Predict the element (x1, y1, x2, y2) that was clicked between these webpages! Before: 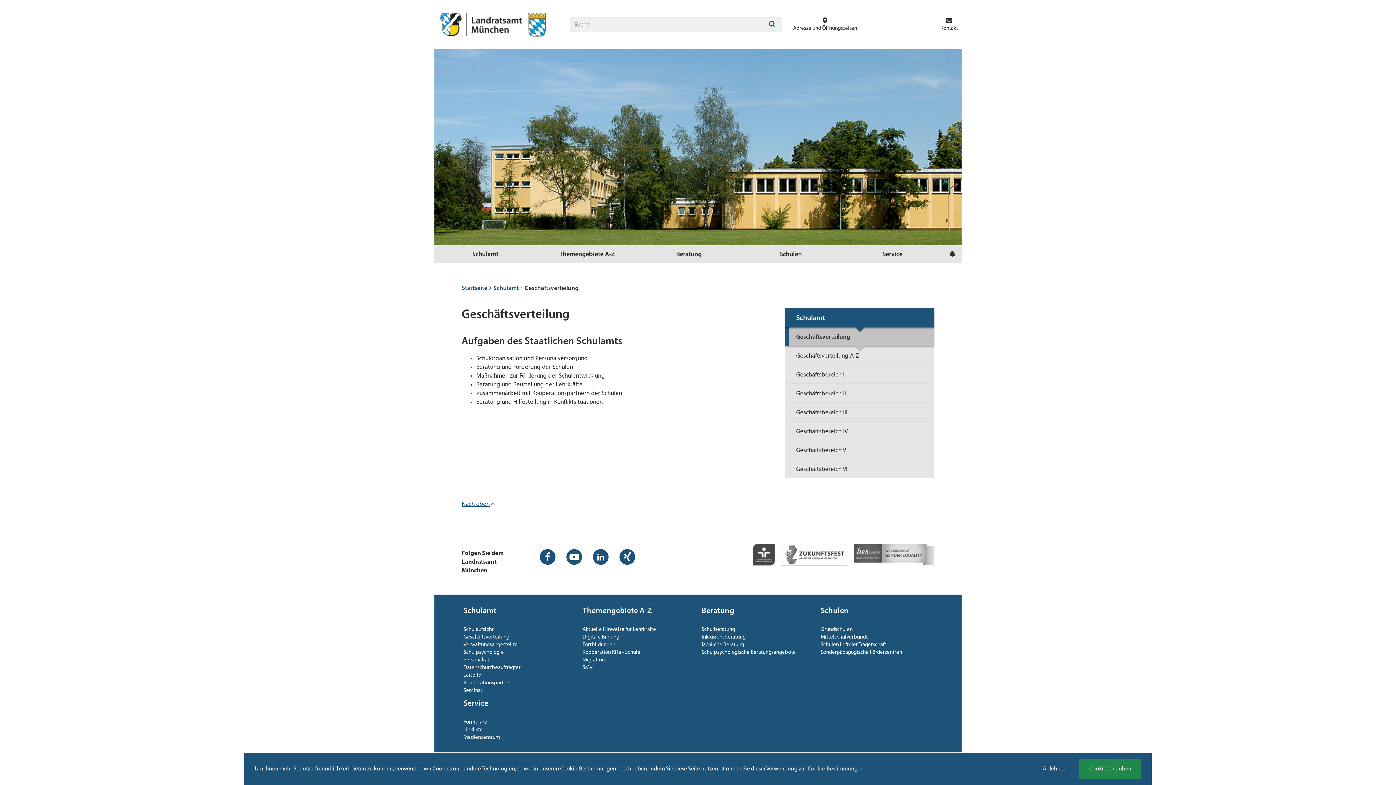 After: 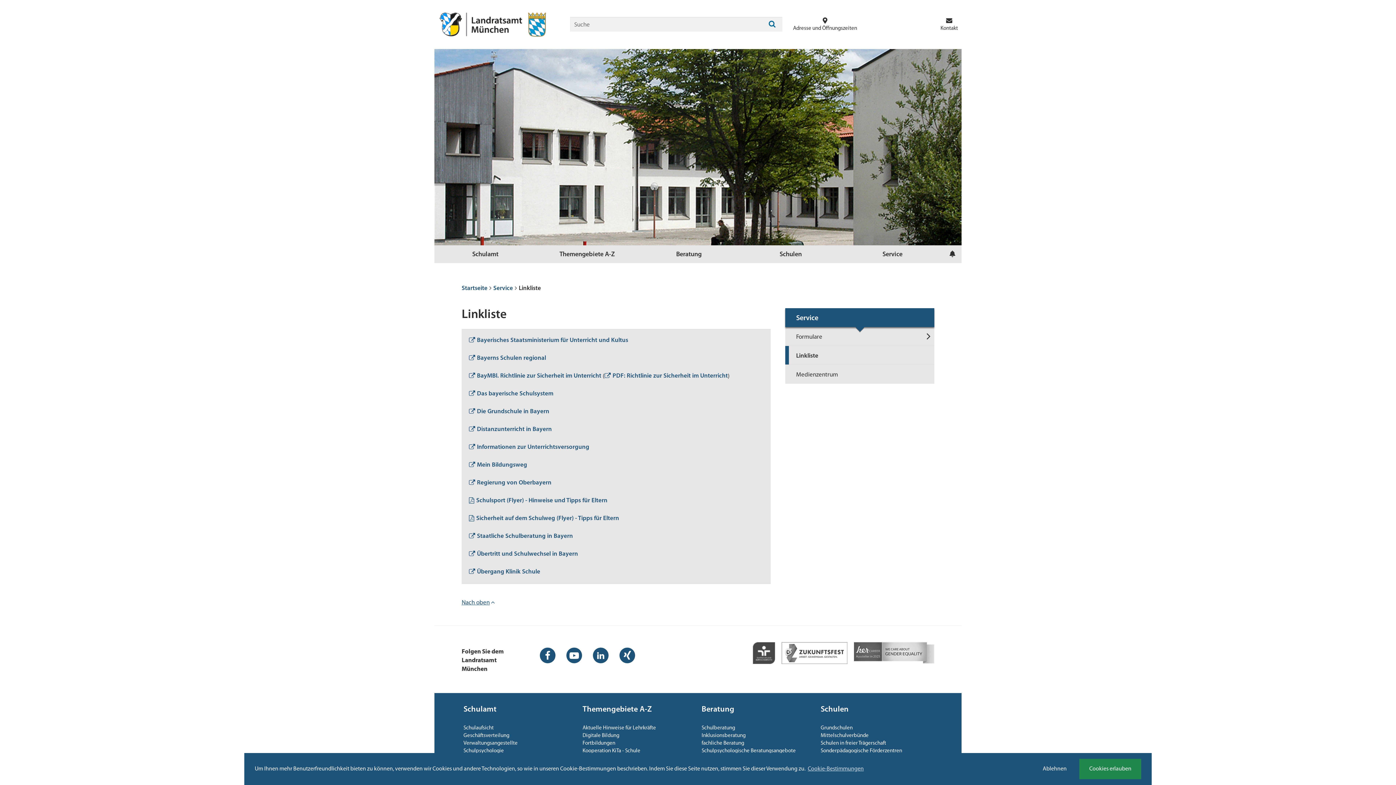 Action: bbox: (463, 727, 482, 733) label: Linkliste